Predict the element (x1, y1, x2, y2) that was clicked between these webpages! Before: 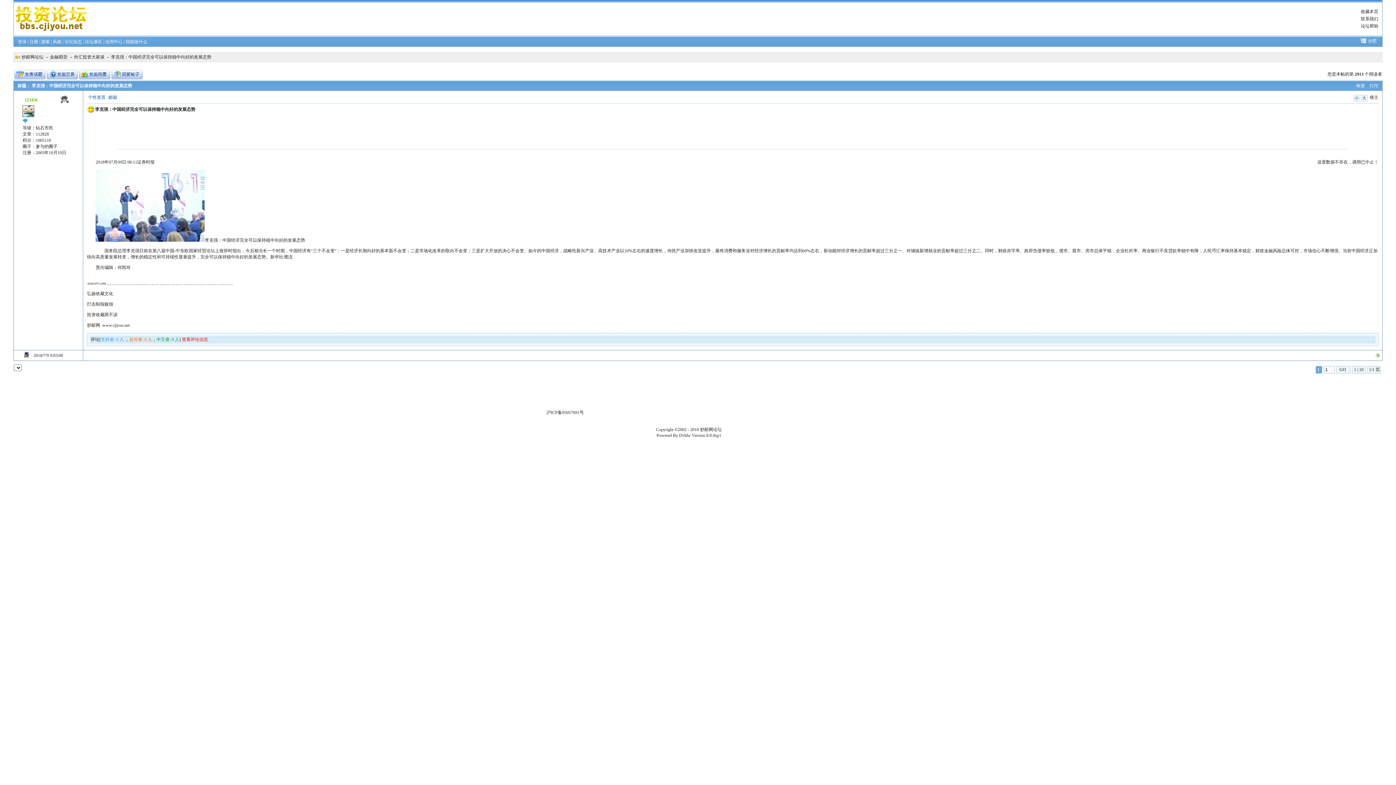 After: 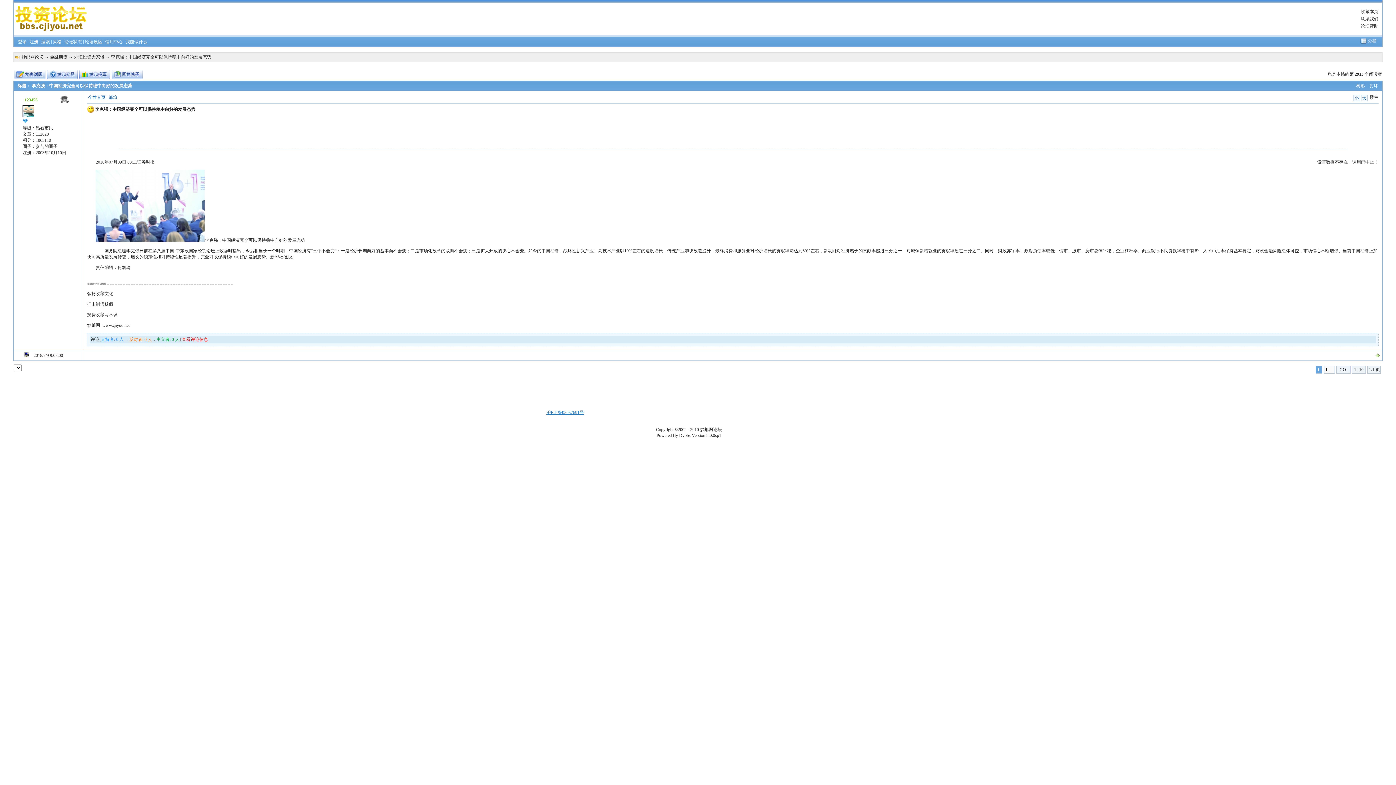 Action: bbox: (546, 410, 584, 415) label: 沪ICP备05057691号